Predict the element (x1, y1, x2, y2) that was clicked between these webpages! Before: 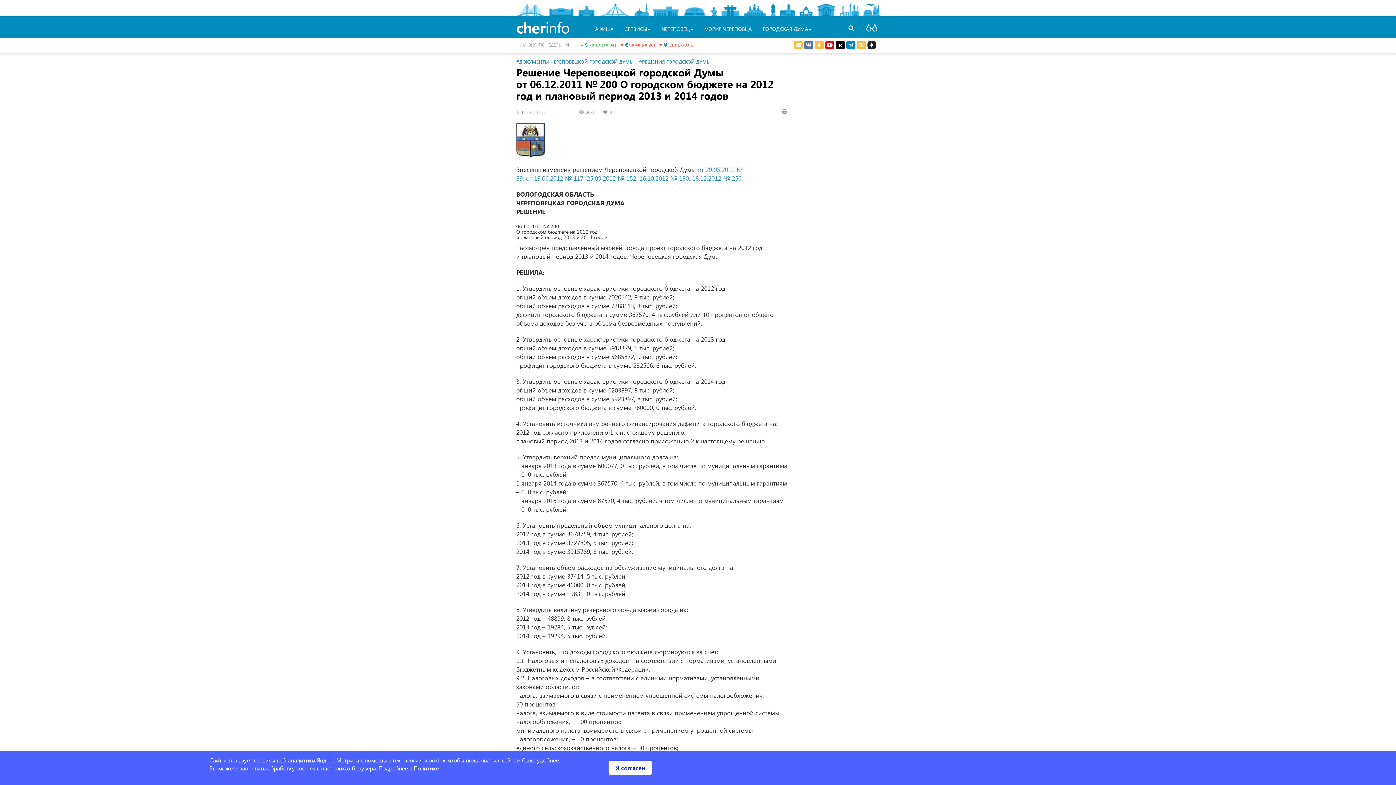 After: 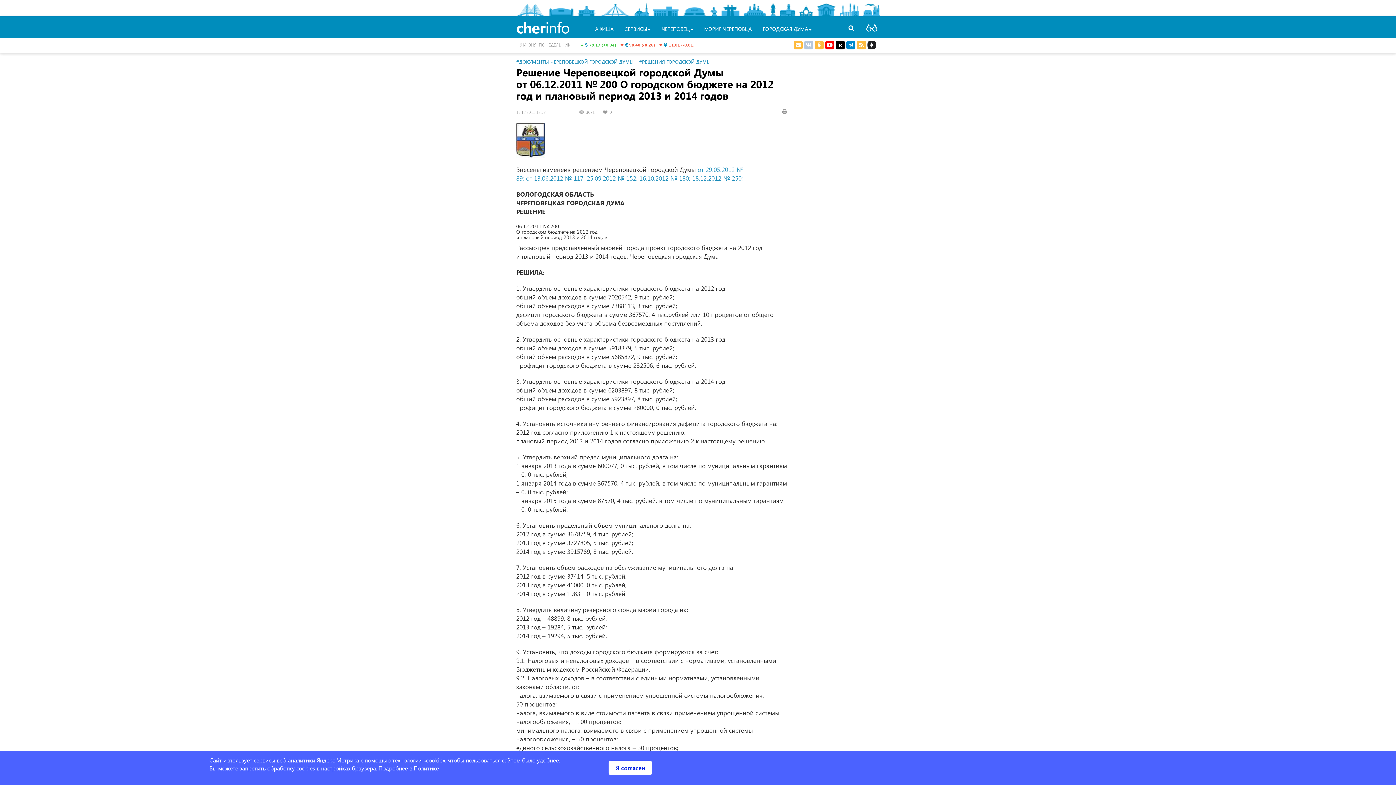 Action: bbox: (804, 40, 813, 49)